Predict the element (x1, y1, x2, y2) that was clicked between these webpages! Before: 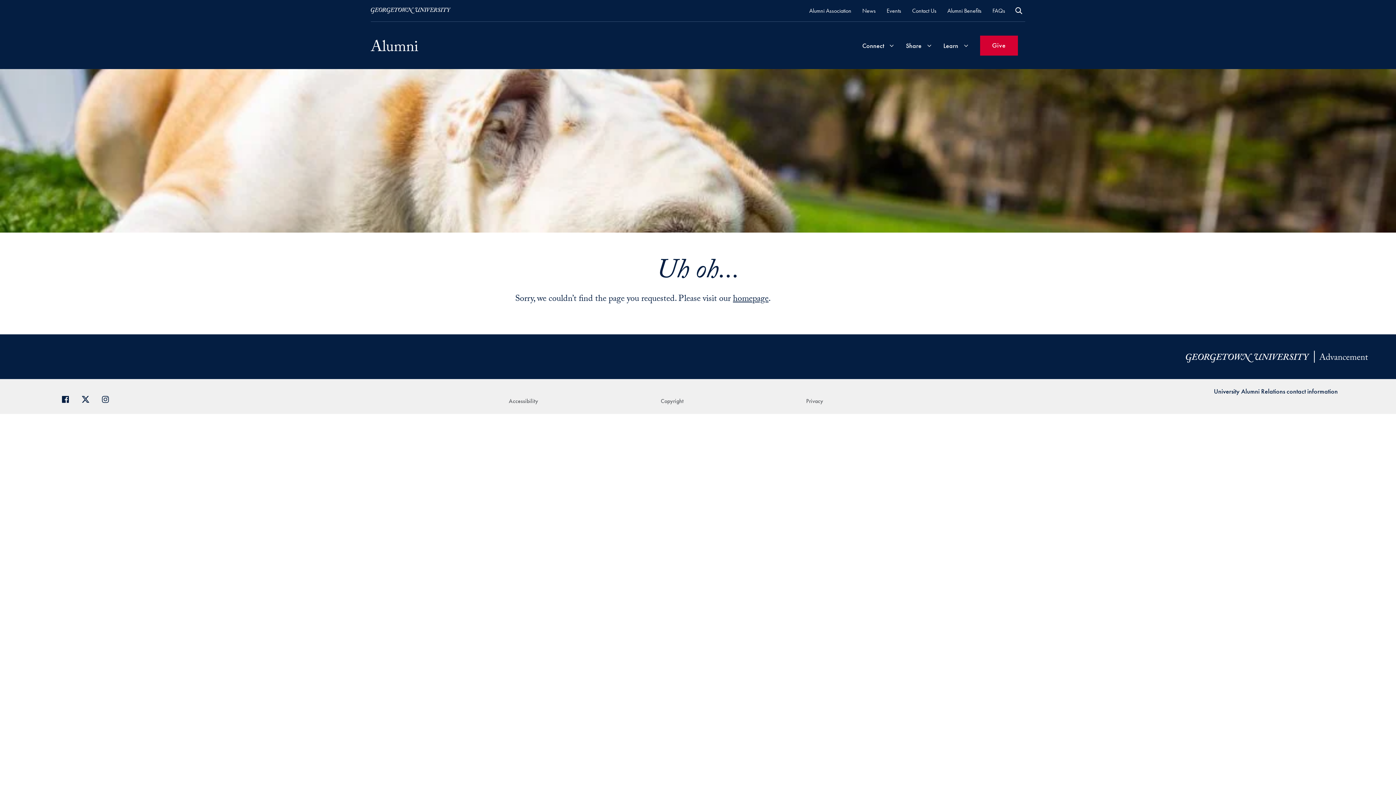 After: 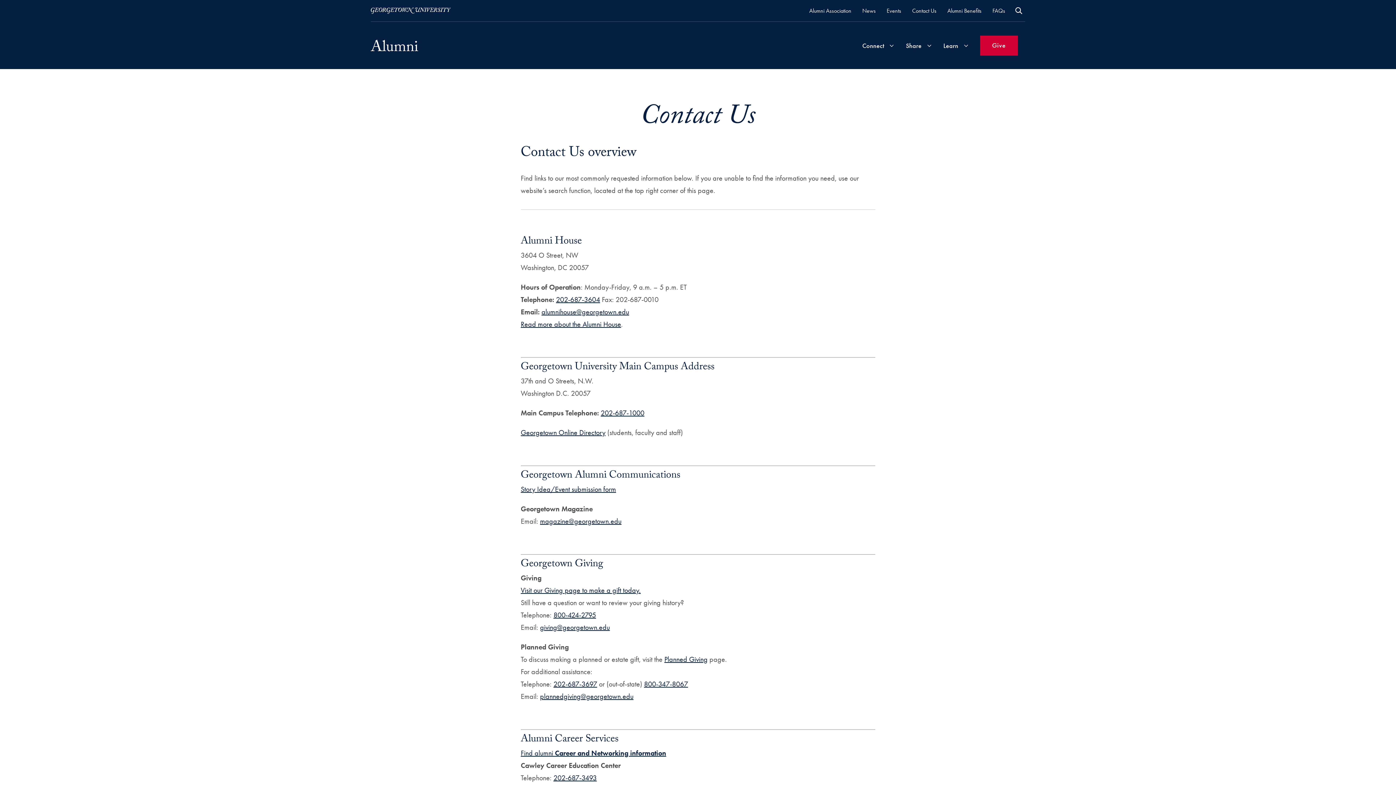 Action: label: University Alumni Relations contact information bbox: (1214, 387, 1338, 395)